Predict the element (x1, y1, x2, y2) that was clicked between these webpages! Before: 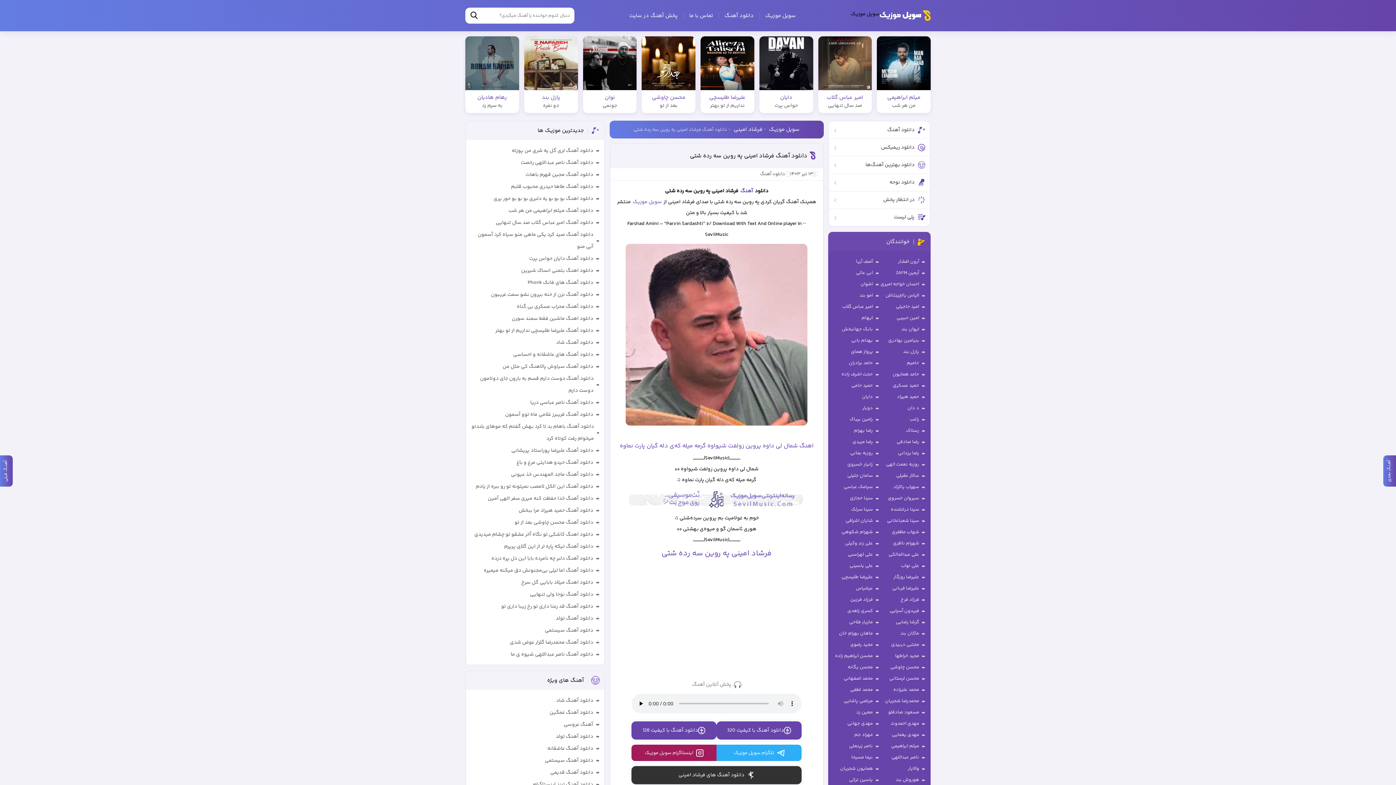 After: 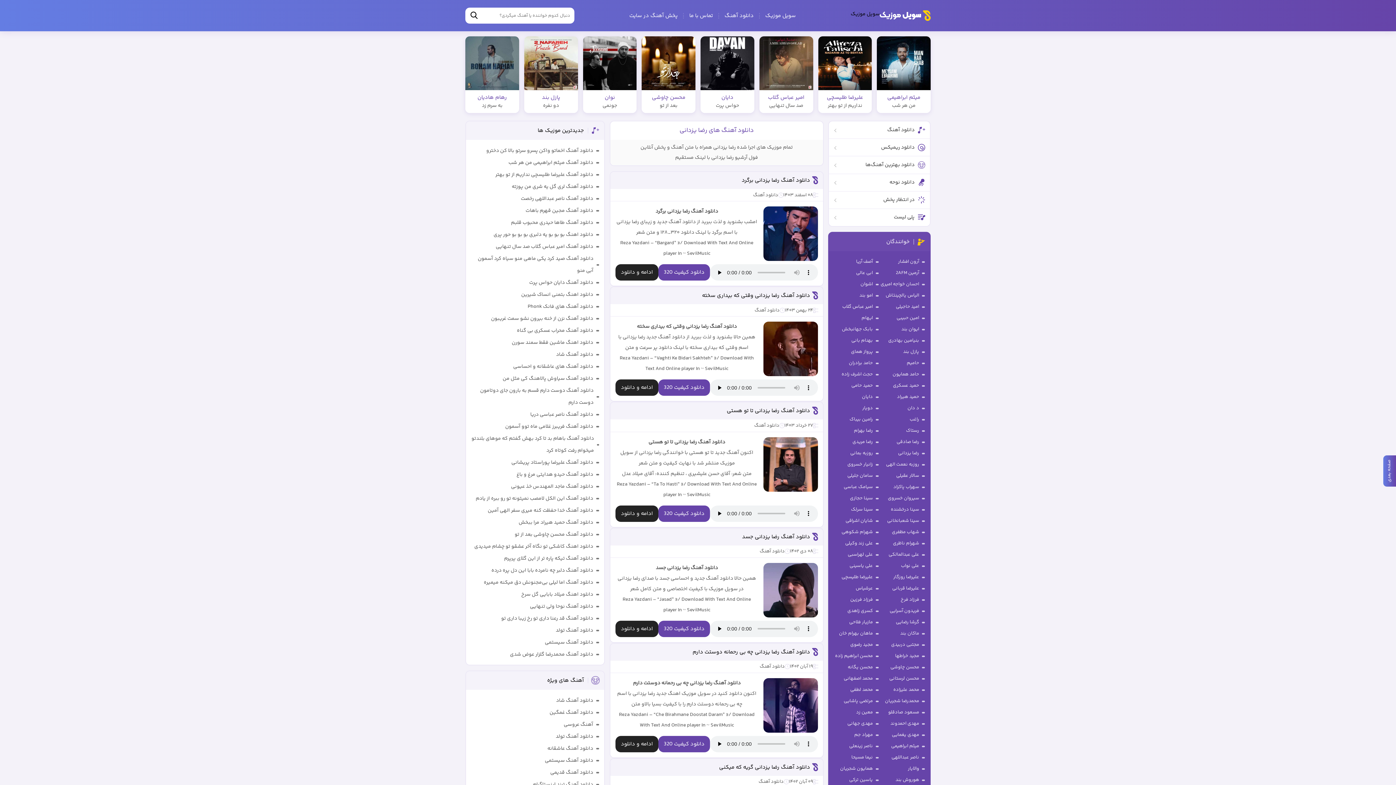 Action: bbox: (898, 448, 925, 459) label: رضا یزدانی